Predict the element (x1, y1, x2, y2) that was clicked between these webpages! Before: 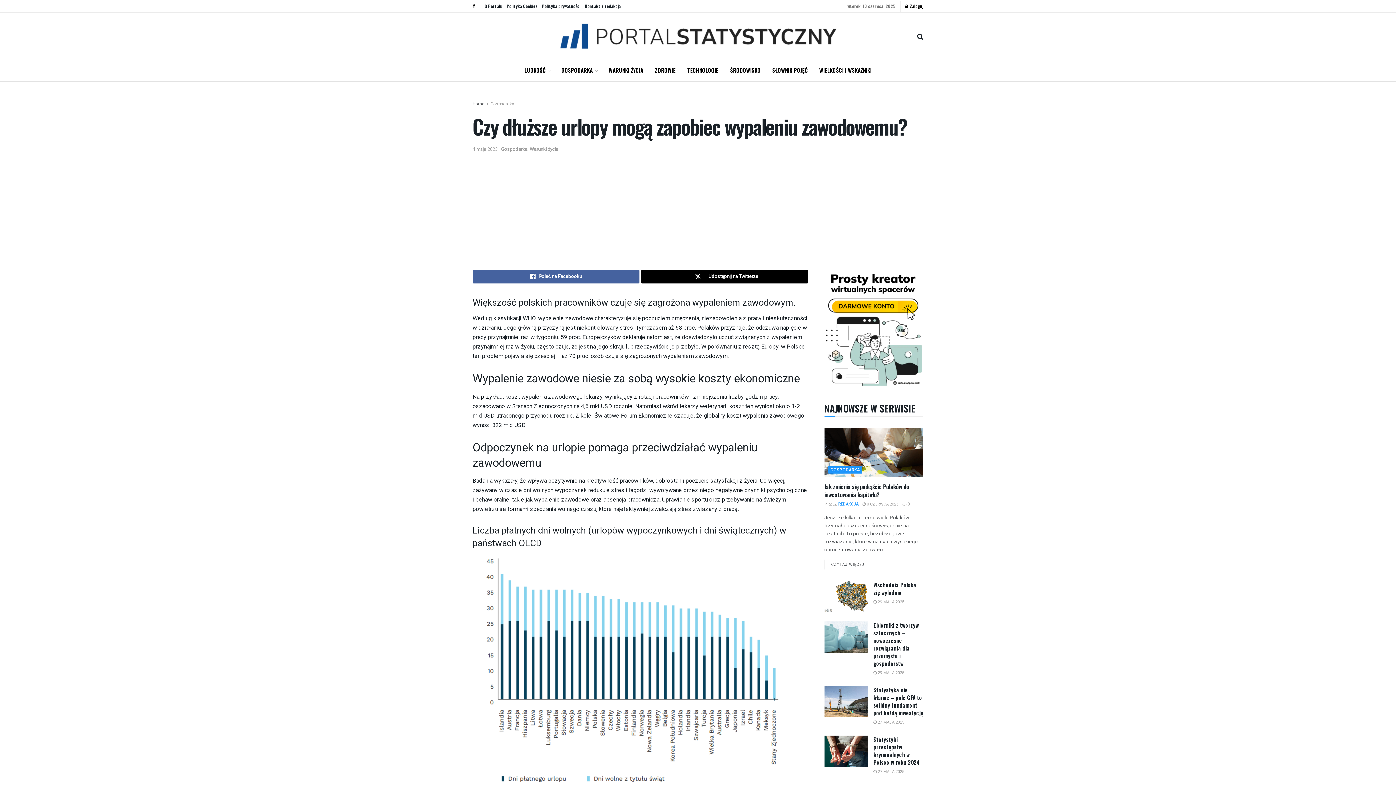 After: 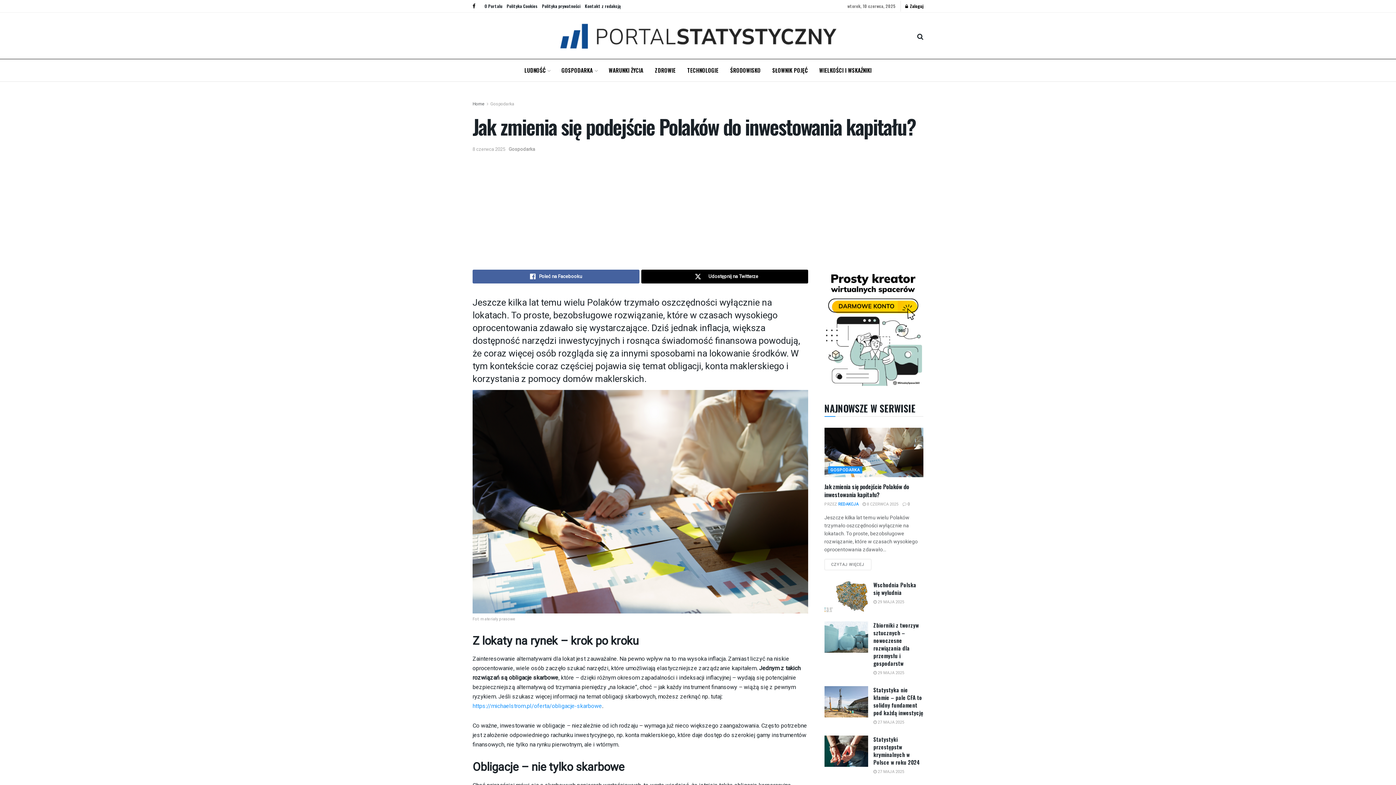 Action: bbox: (862, 502, 898, 506) label:  8 CZERWCA 2025